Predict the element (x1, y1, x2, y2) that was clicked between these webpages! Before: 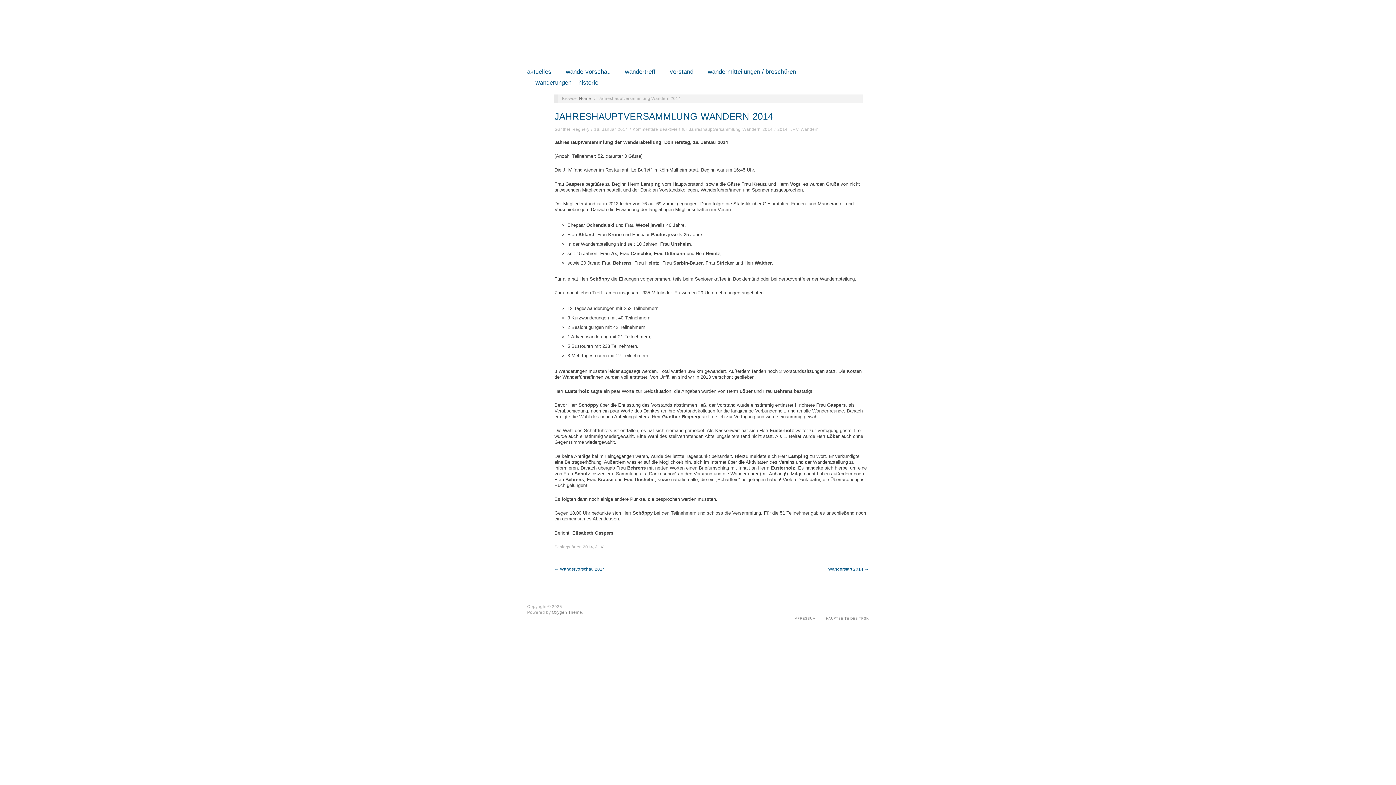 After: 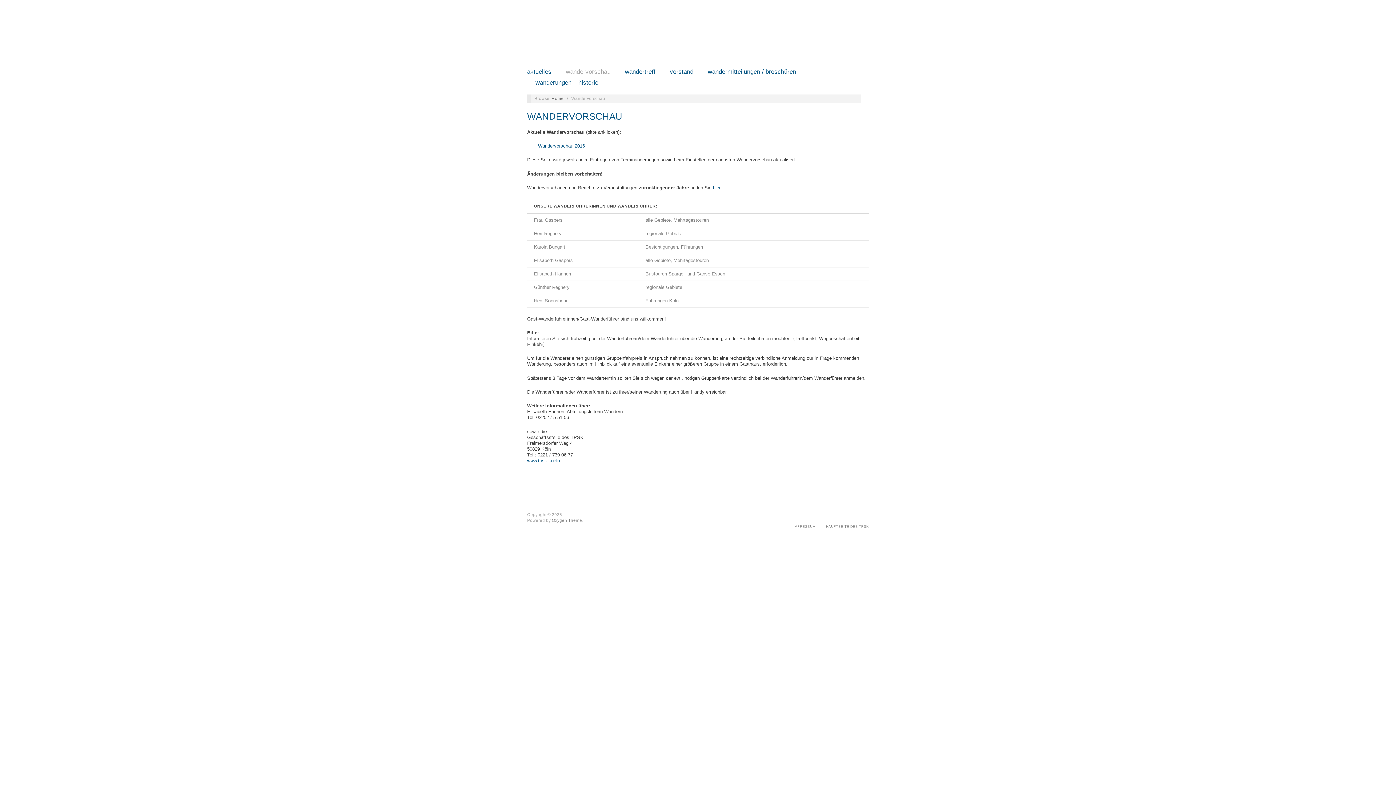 Action: label: wandervorschau bbox: (566, 69, 610, 74)